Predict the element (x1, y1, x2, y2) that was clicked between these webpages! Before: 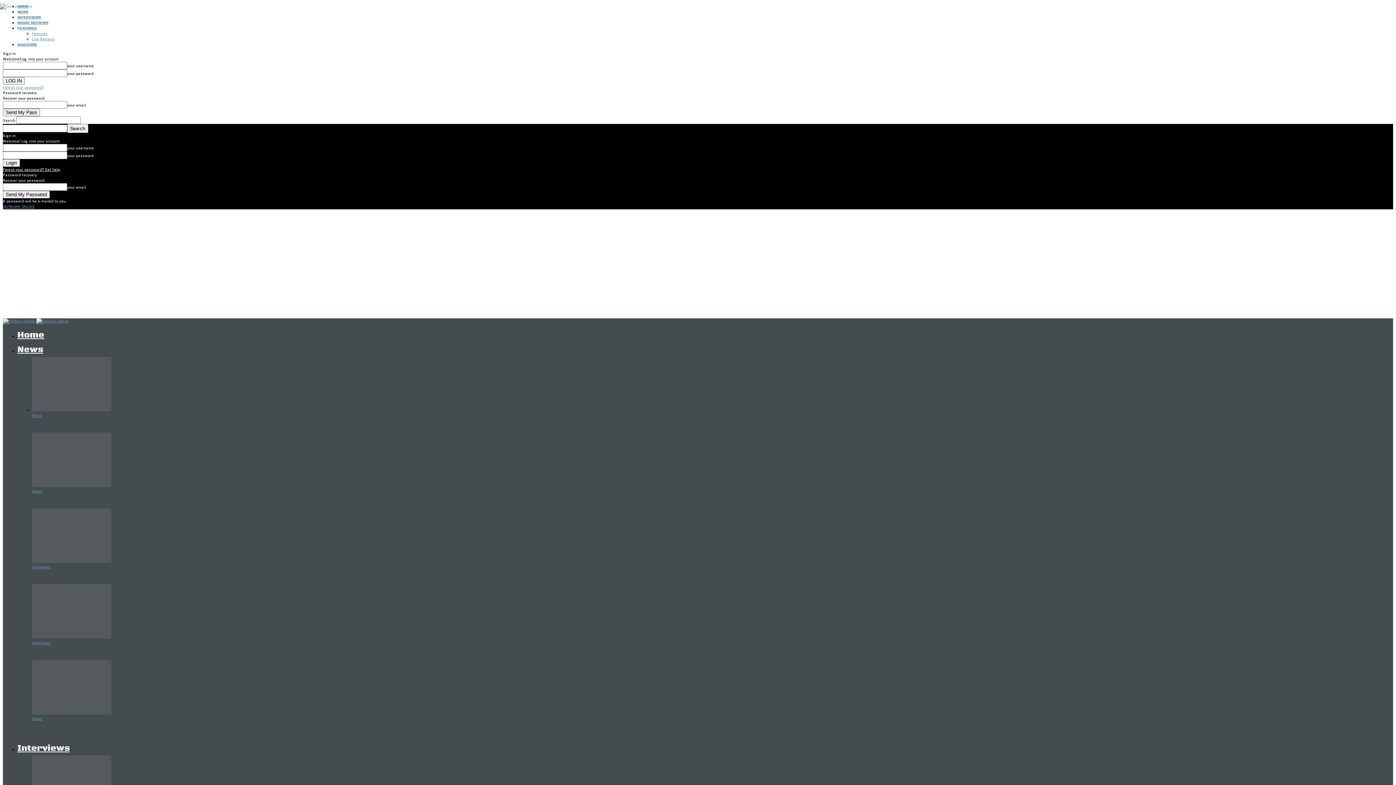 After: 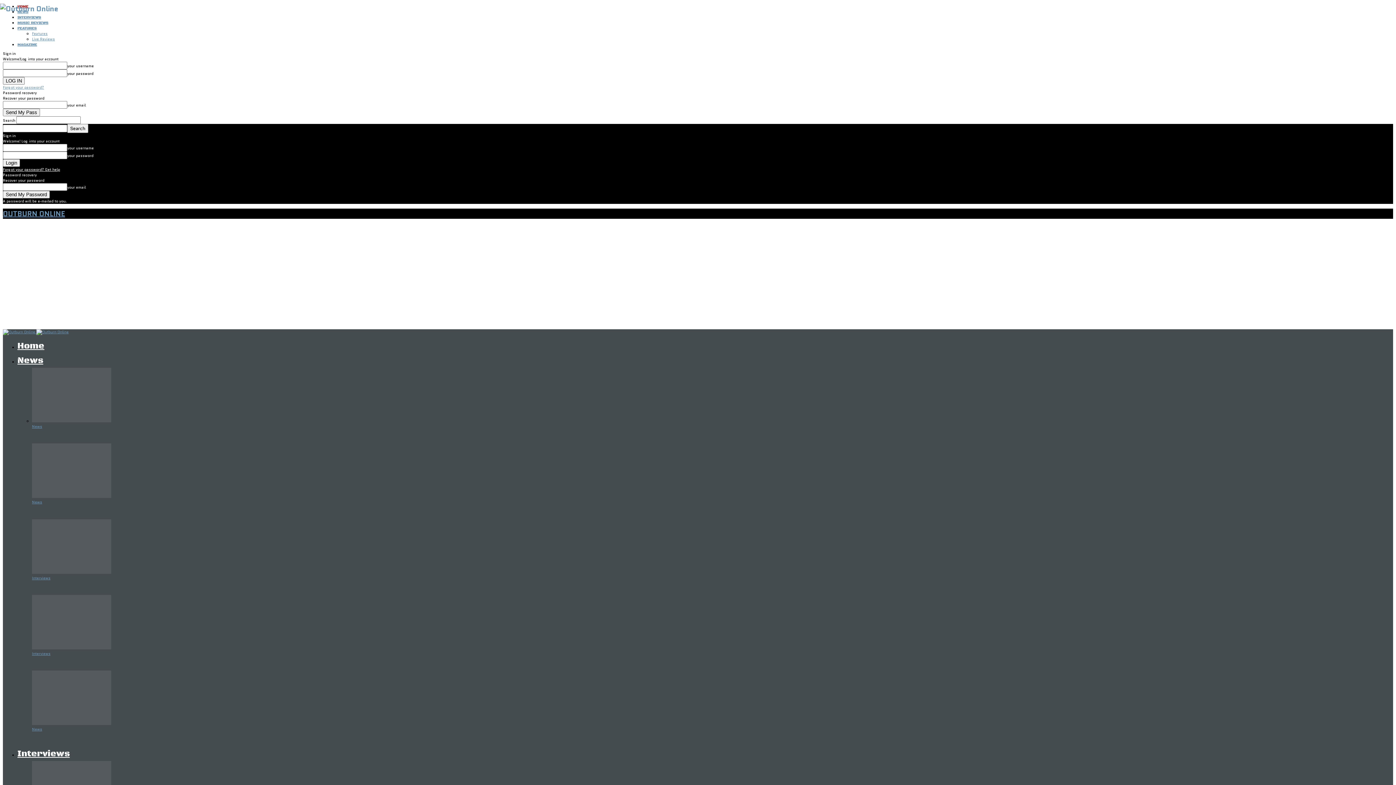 Action: bbox: (2, 204, 34, 209) label: OUTBURN ONLINE